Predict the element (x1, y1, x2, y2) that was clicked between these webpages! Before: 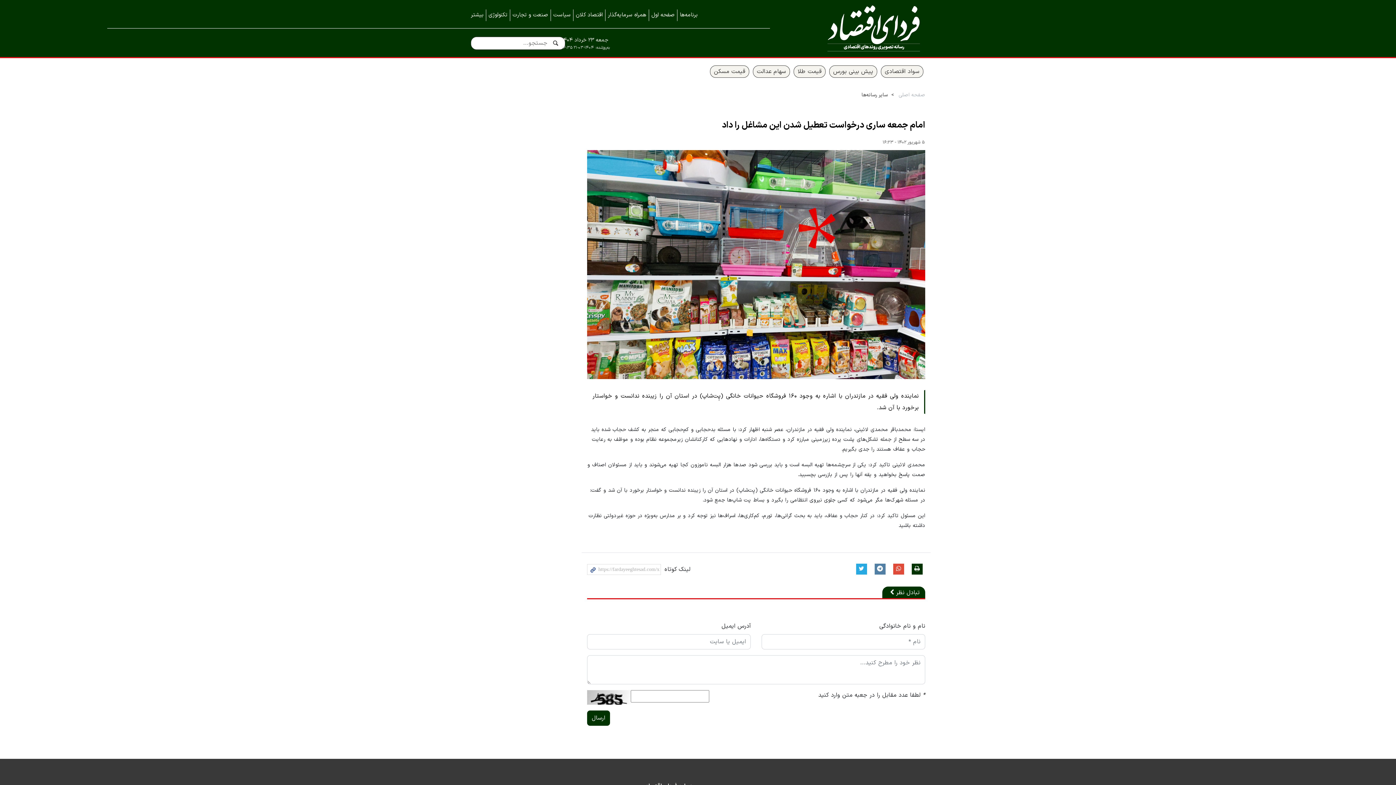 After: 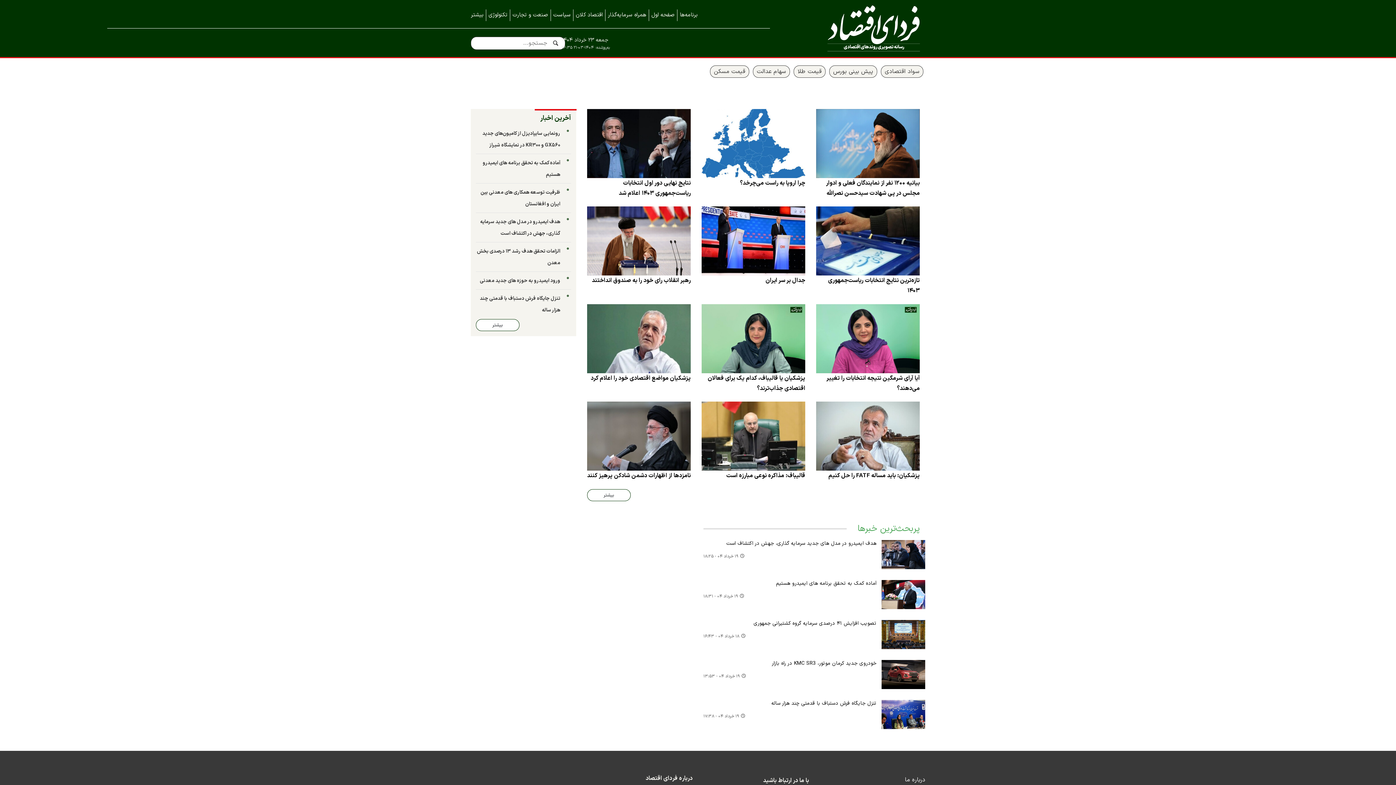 Action: label: سیاست bbox: (550, 9, 573, 20)